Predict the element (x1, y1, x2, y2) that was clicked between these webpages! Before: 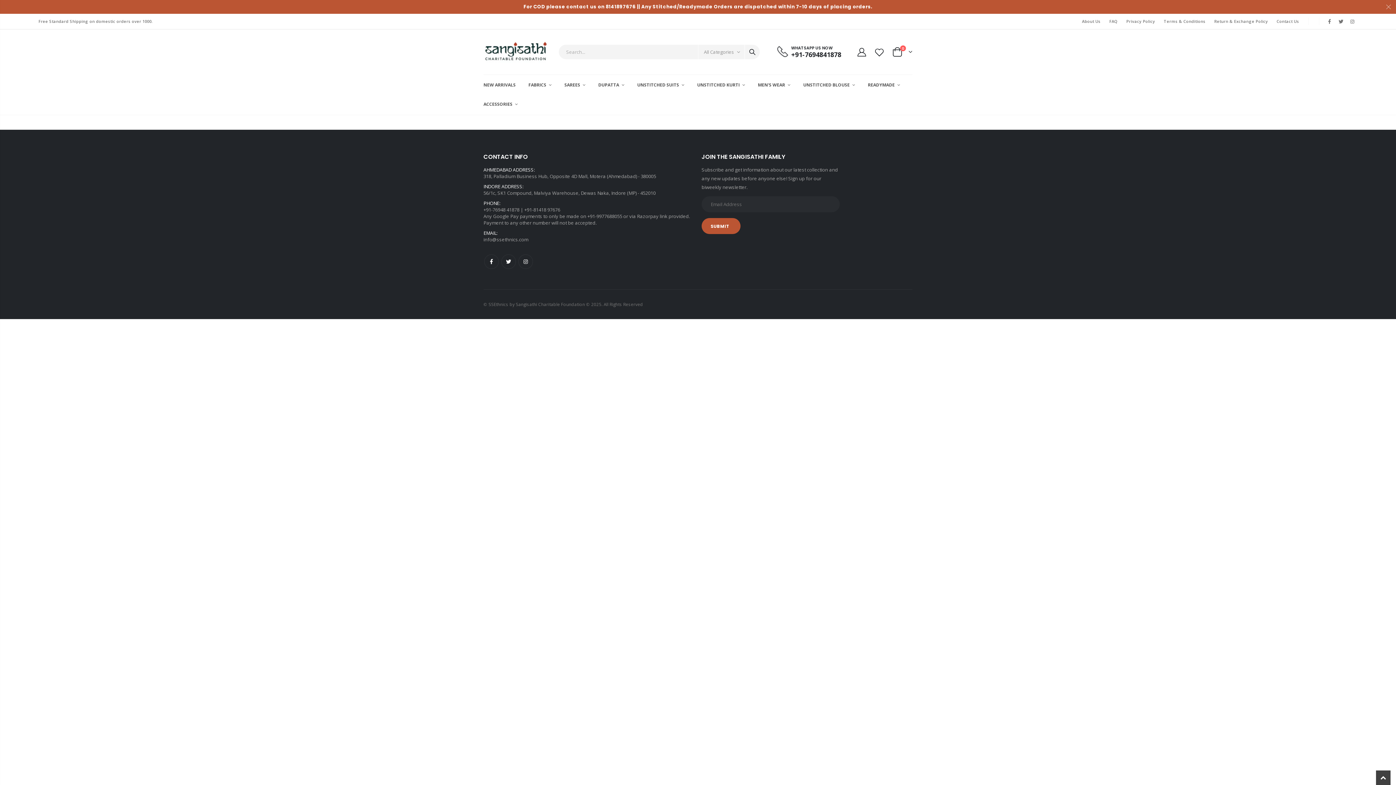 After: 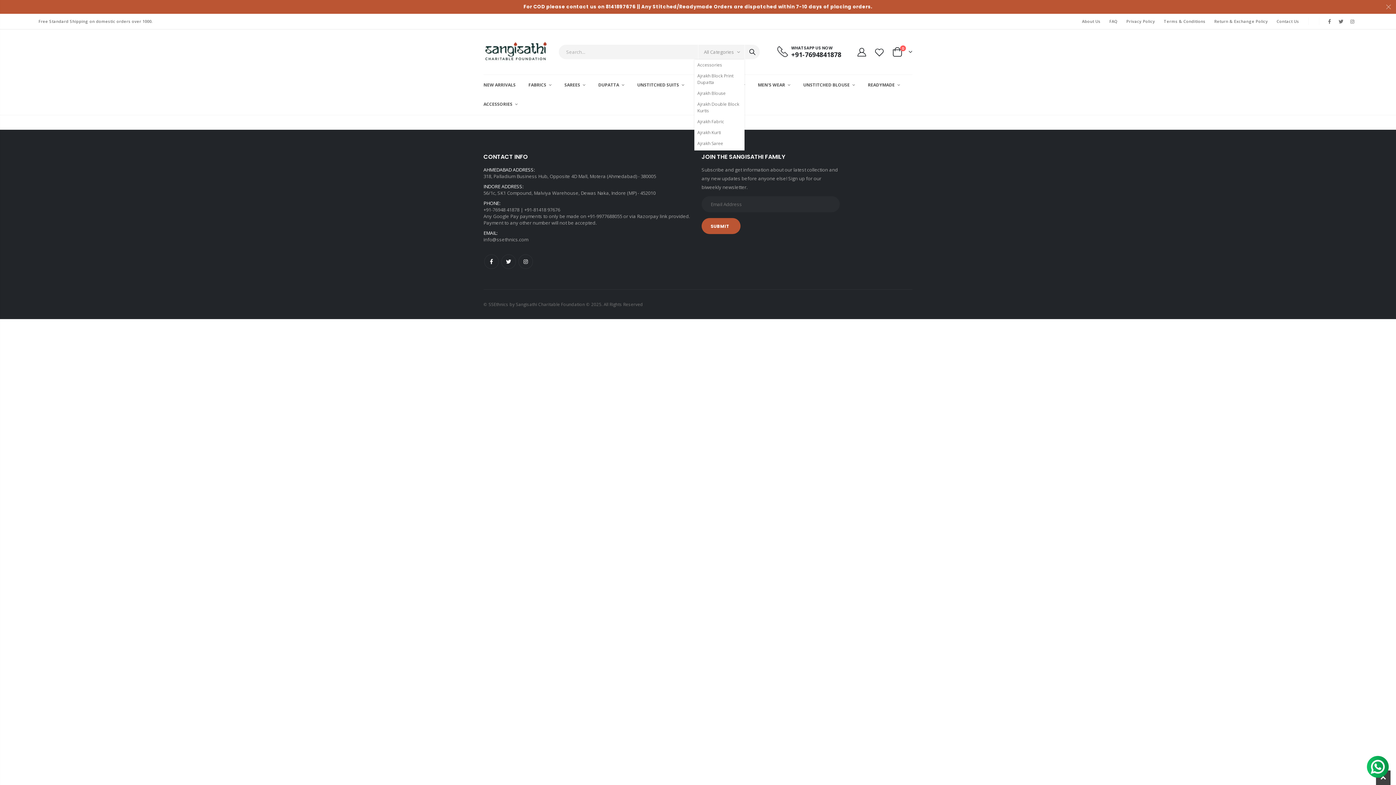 Action: label: All Categories bbox: (698, 44, 744, 59)